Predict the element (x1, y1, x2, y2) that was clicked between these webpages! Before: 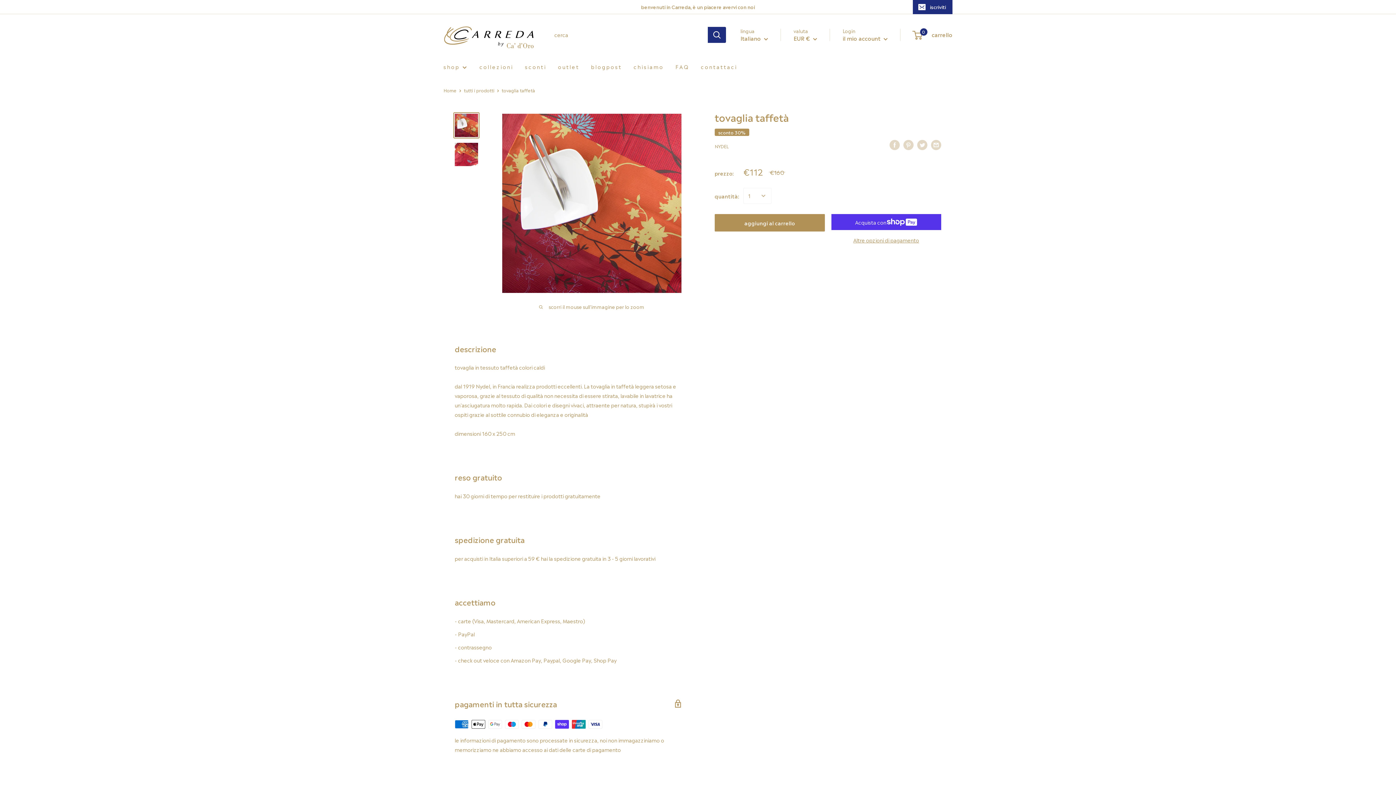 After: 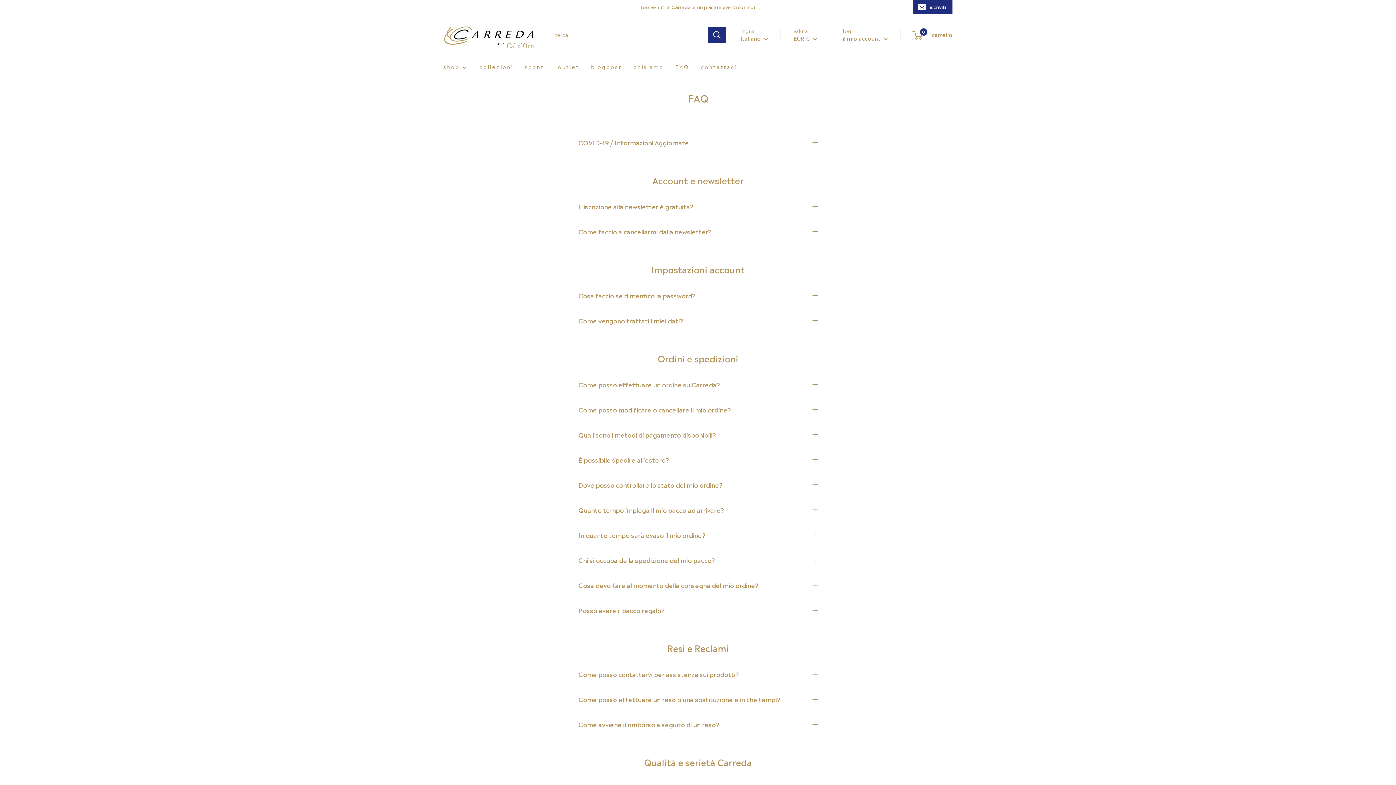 Action: label: F A Q bbox: (675, 61, 688, 71)